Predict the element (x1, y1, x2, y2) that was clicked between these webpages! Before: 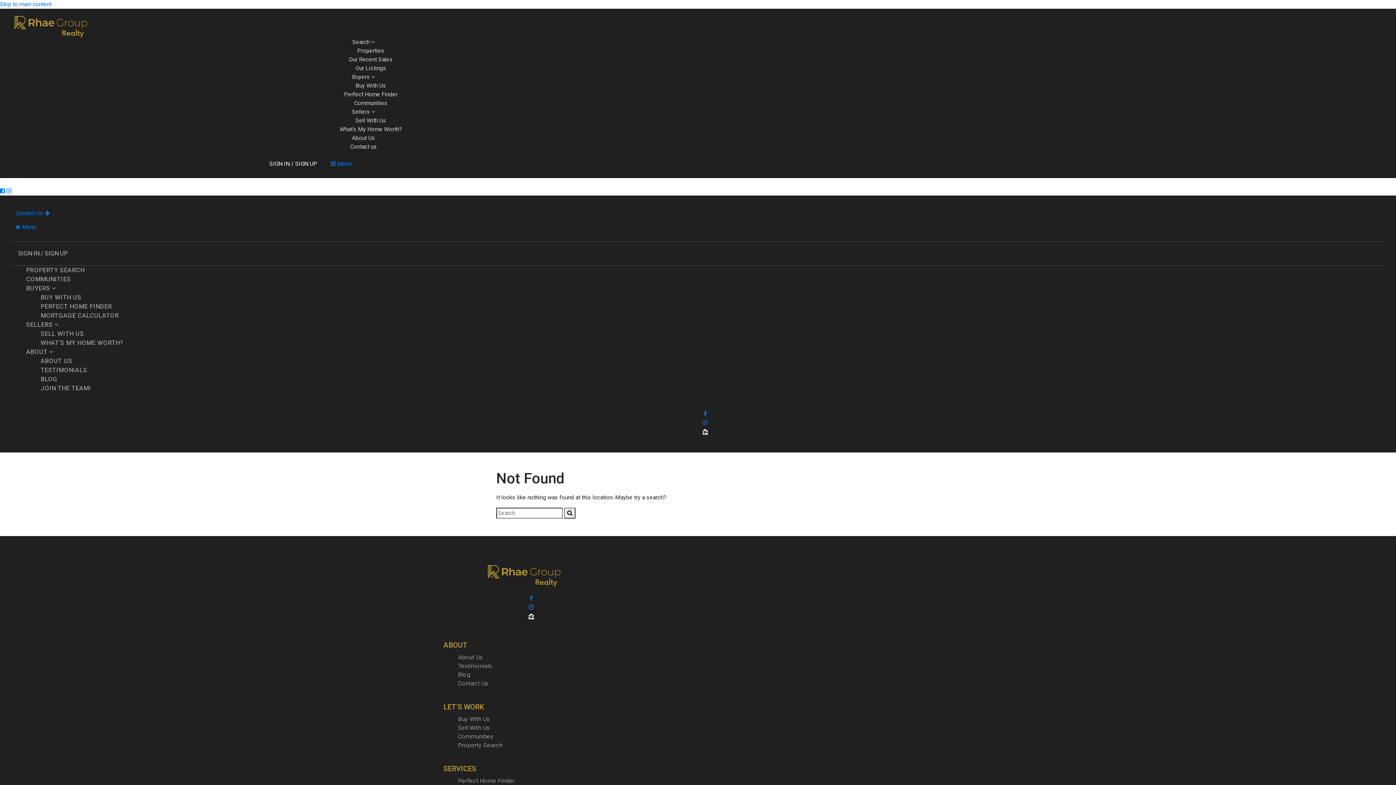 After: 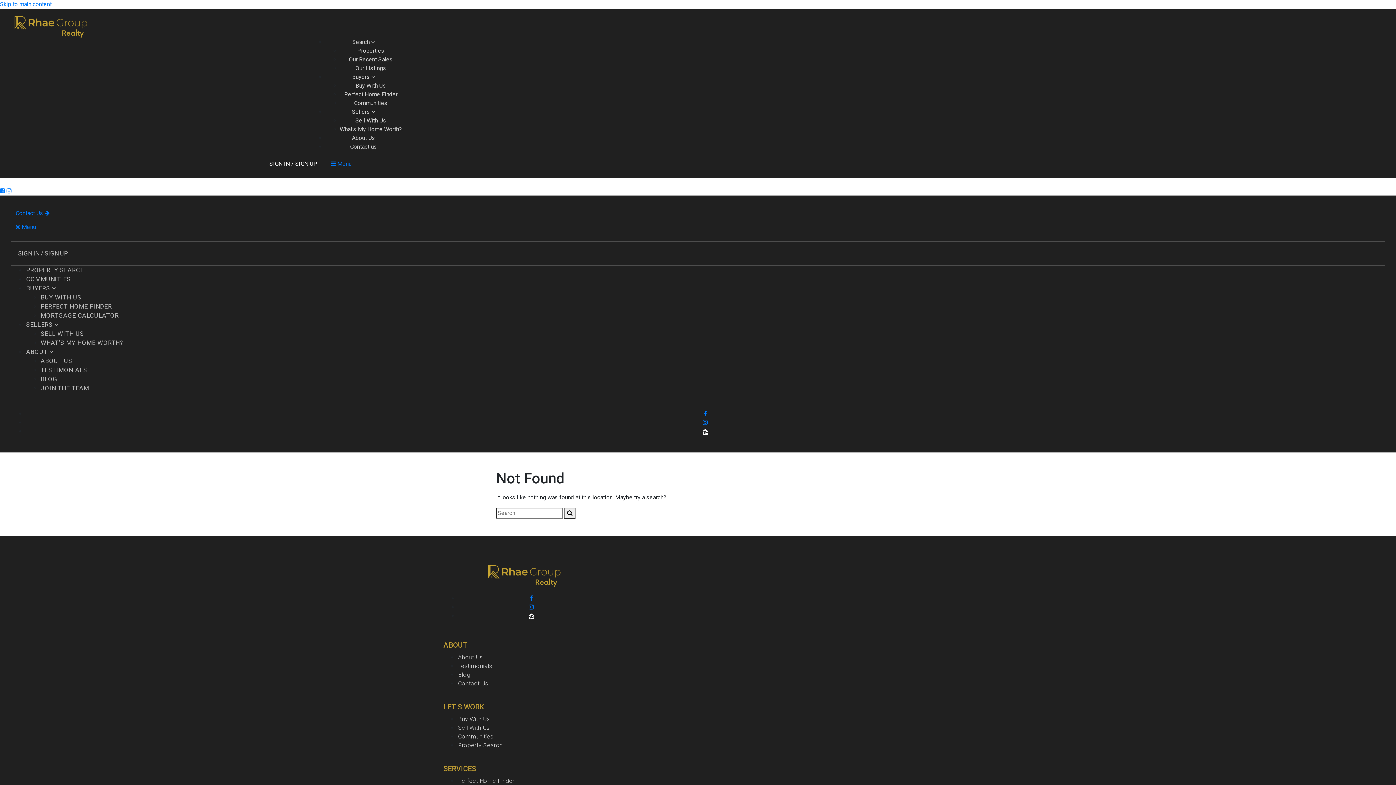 Action: bbox: (702, 428, 708, 434)